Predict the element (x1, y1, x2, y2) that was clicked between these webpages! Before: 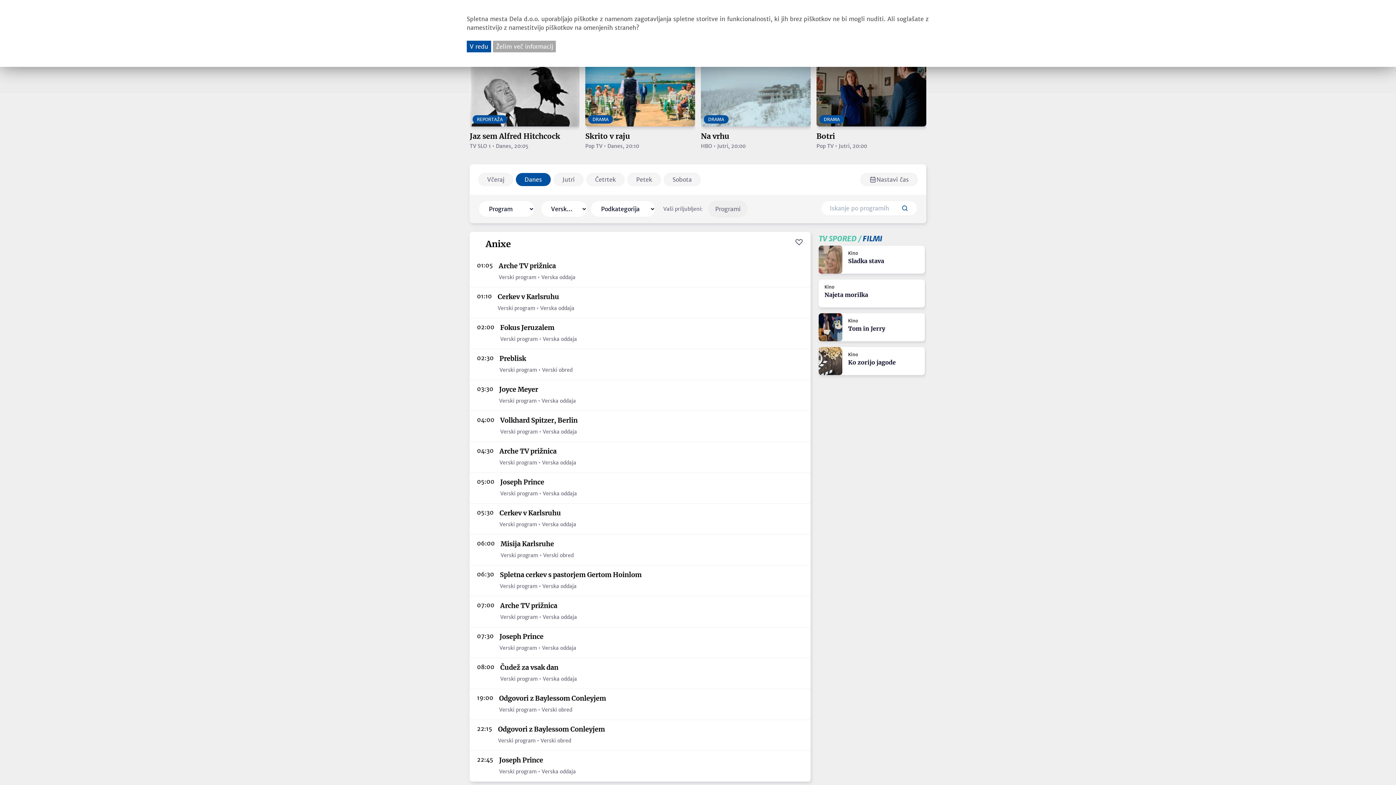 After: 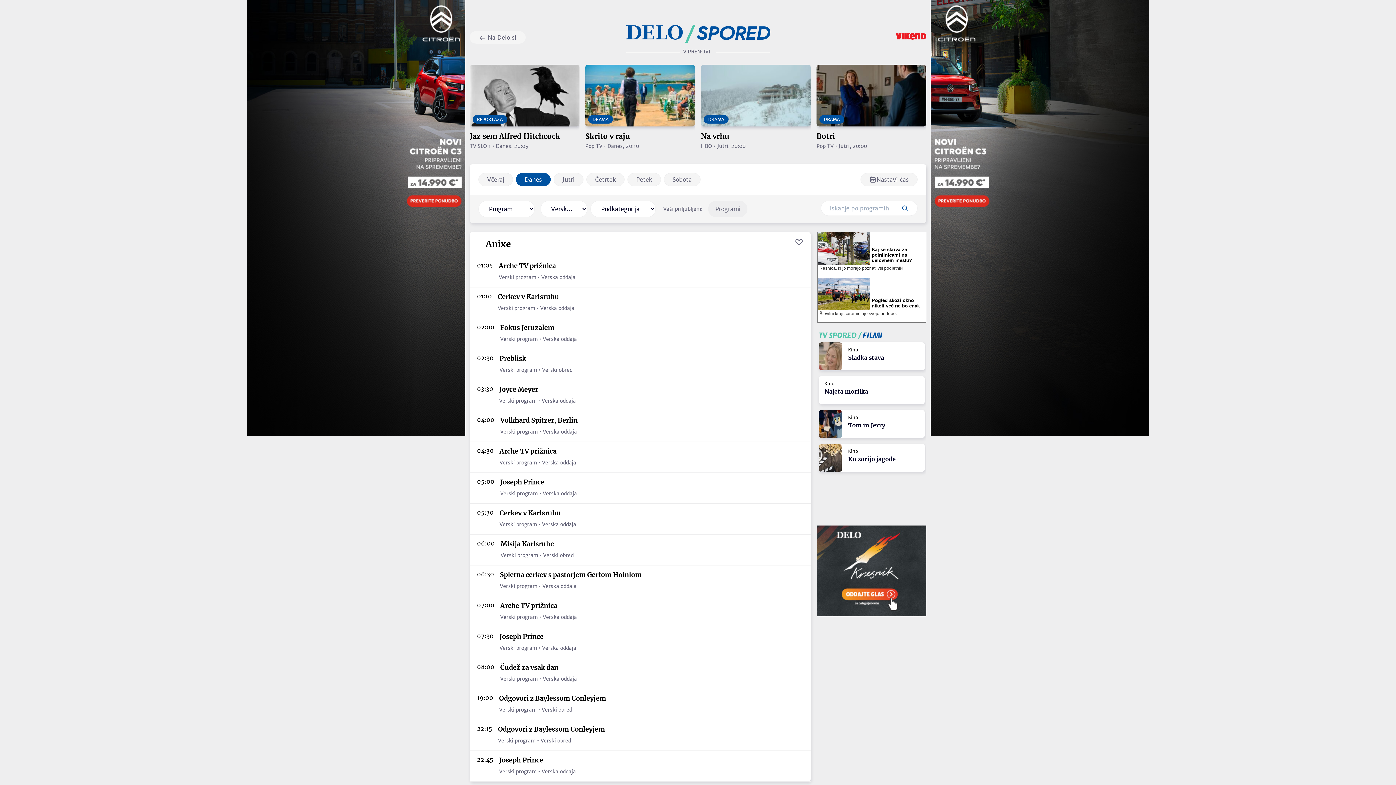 Action: bbox: (466, 40, 491, 52) label: V redu